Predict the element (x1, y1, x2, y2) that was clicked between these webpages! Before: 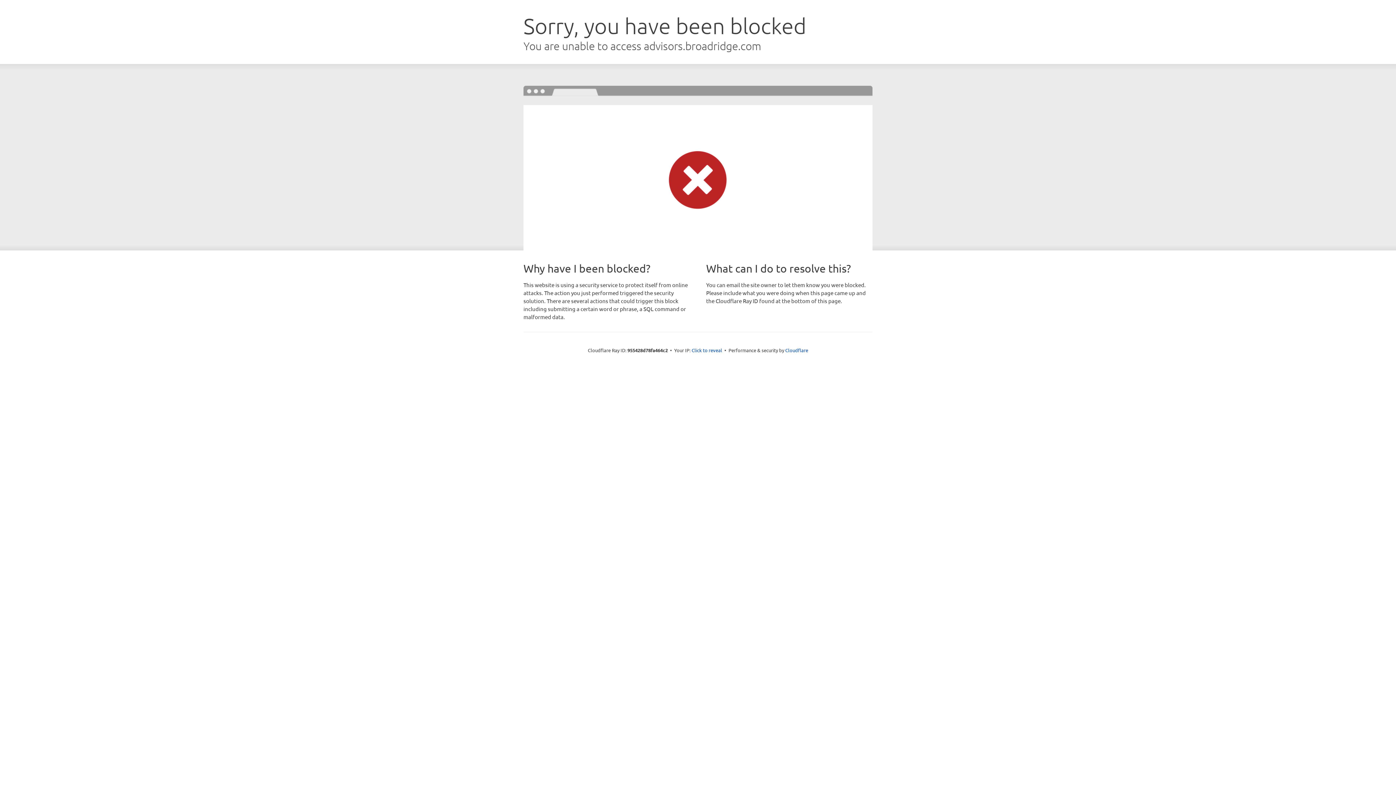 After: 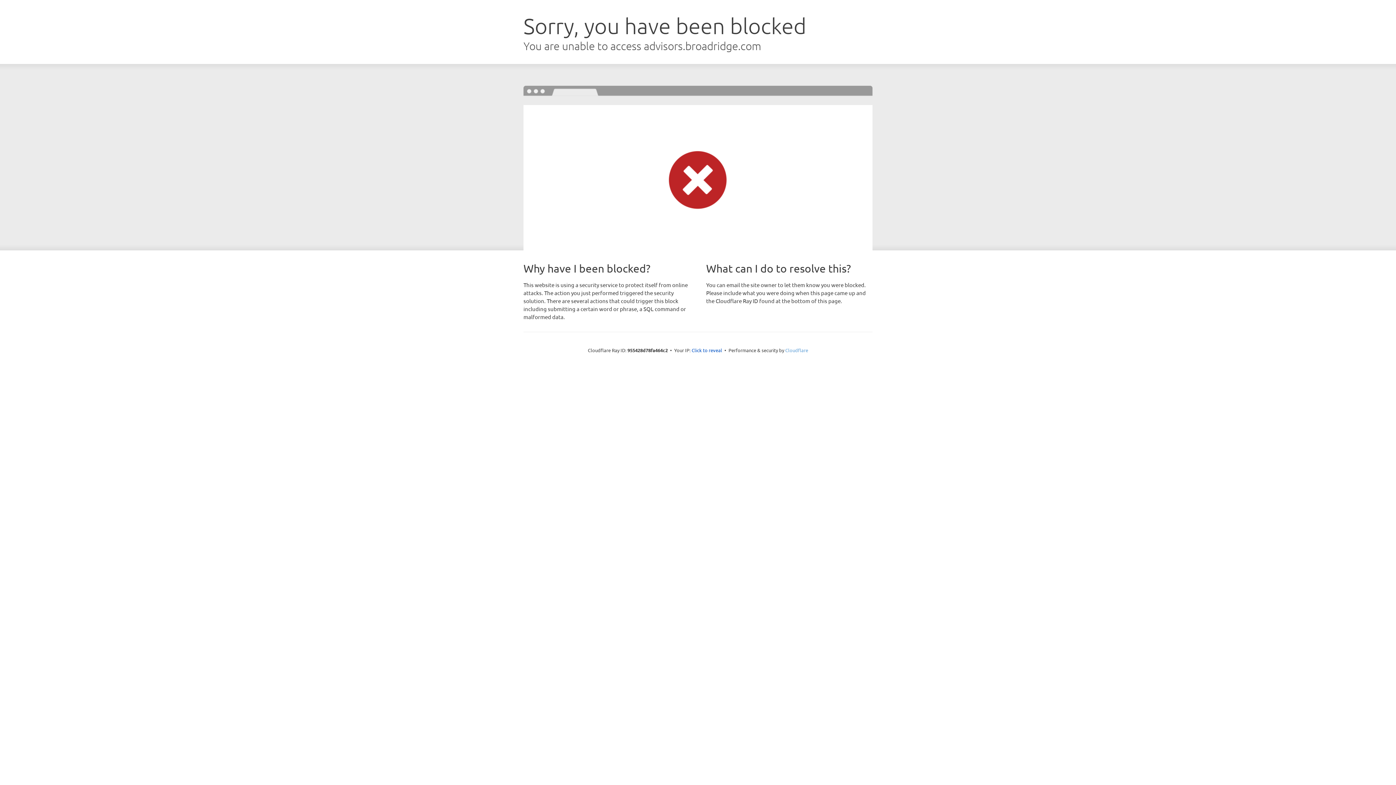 Action: label: Cloudflare bbox: (785, 347, 808, 353)